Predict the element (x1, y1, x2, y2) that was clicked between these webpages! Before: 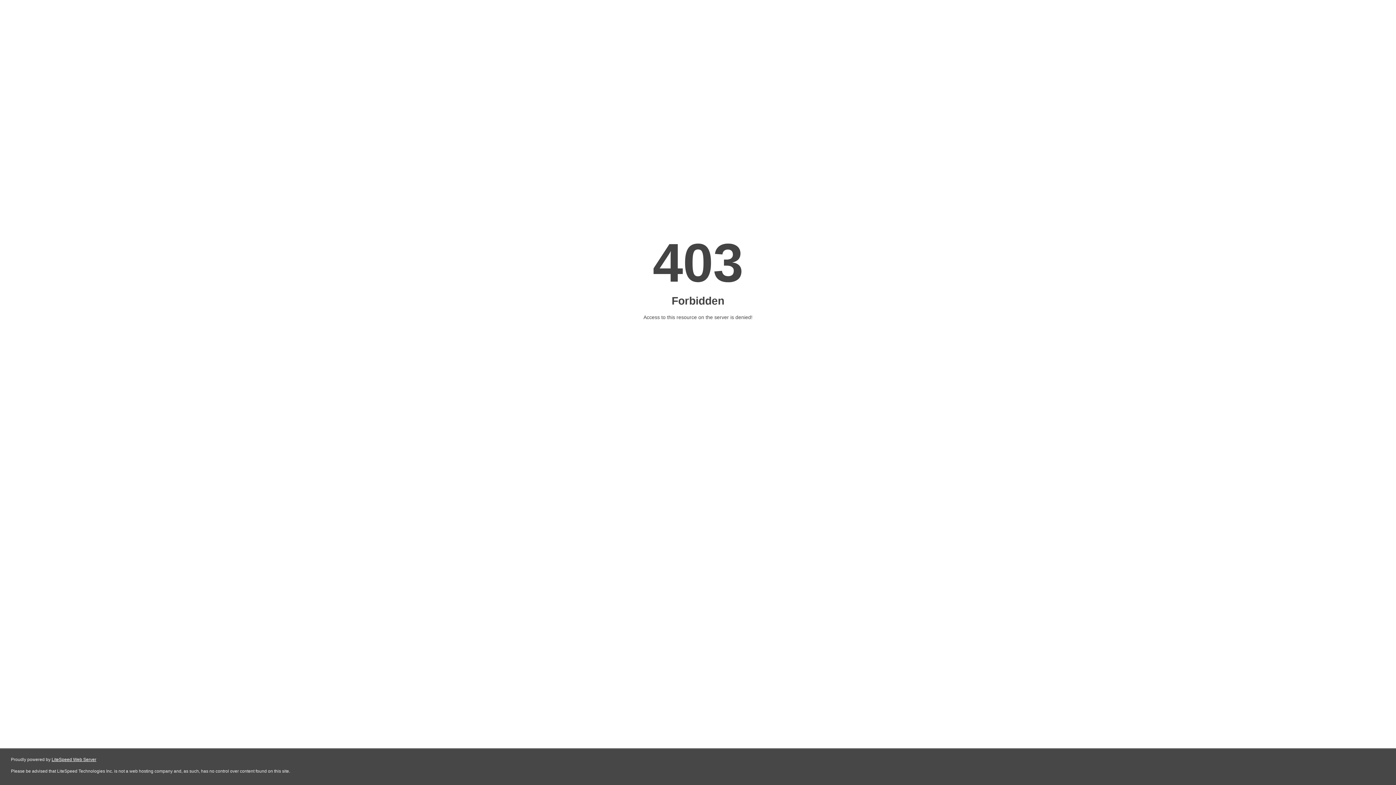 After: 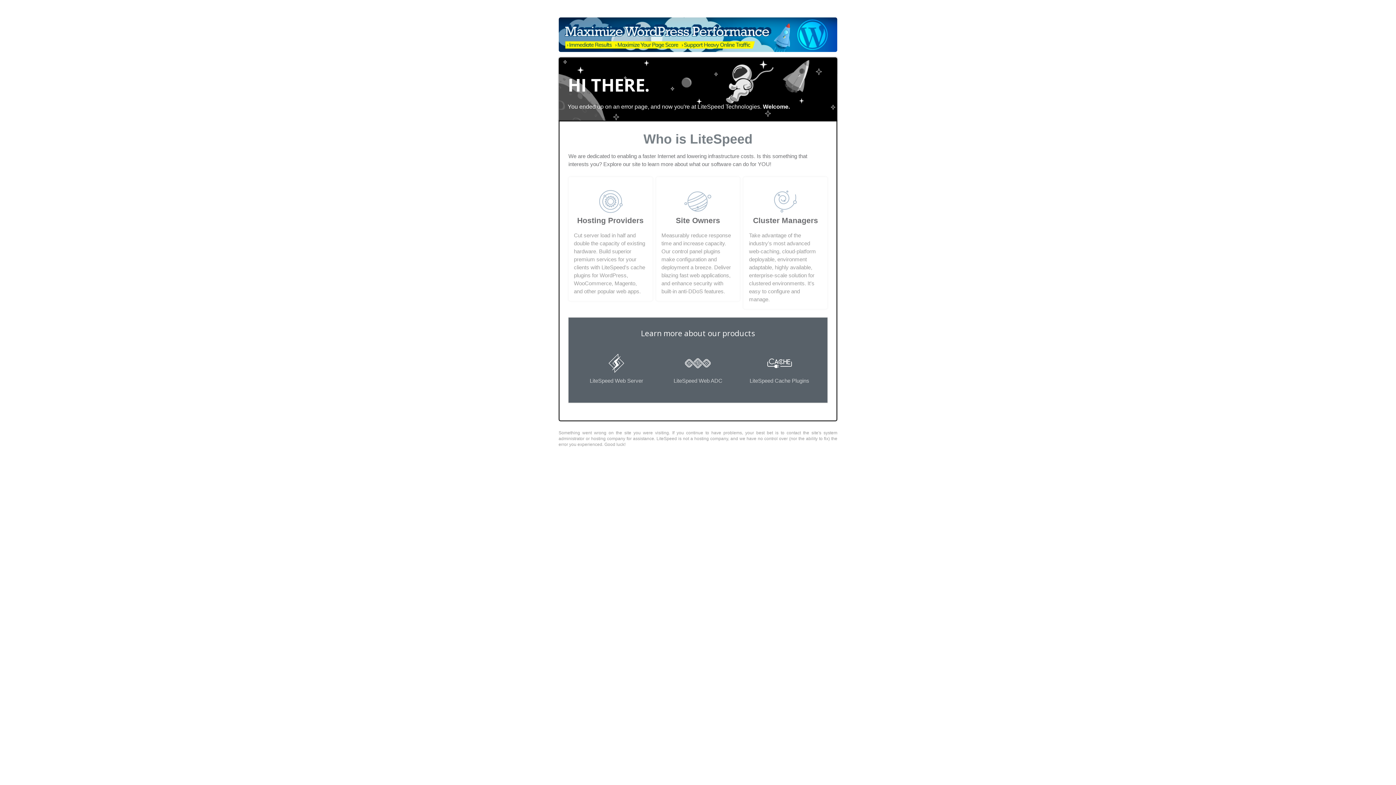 Action: label: LiteSpeed Web Server bbox: (51, 757, 96, 762)